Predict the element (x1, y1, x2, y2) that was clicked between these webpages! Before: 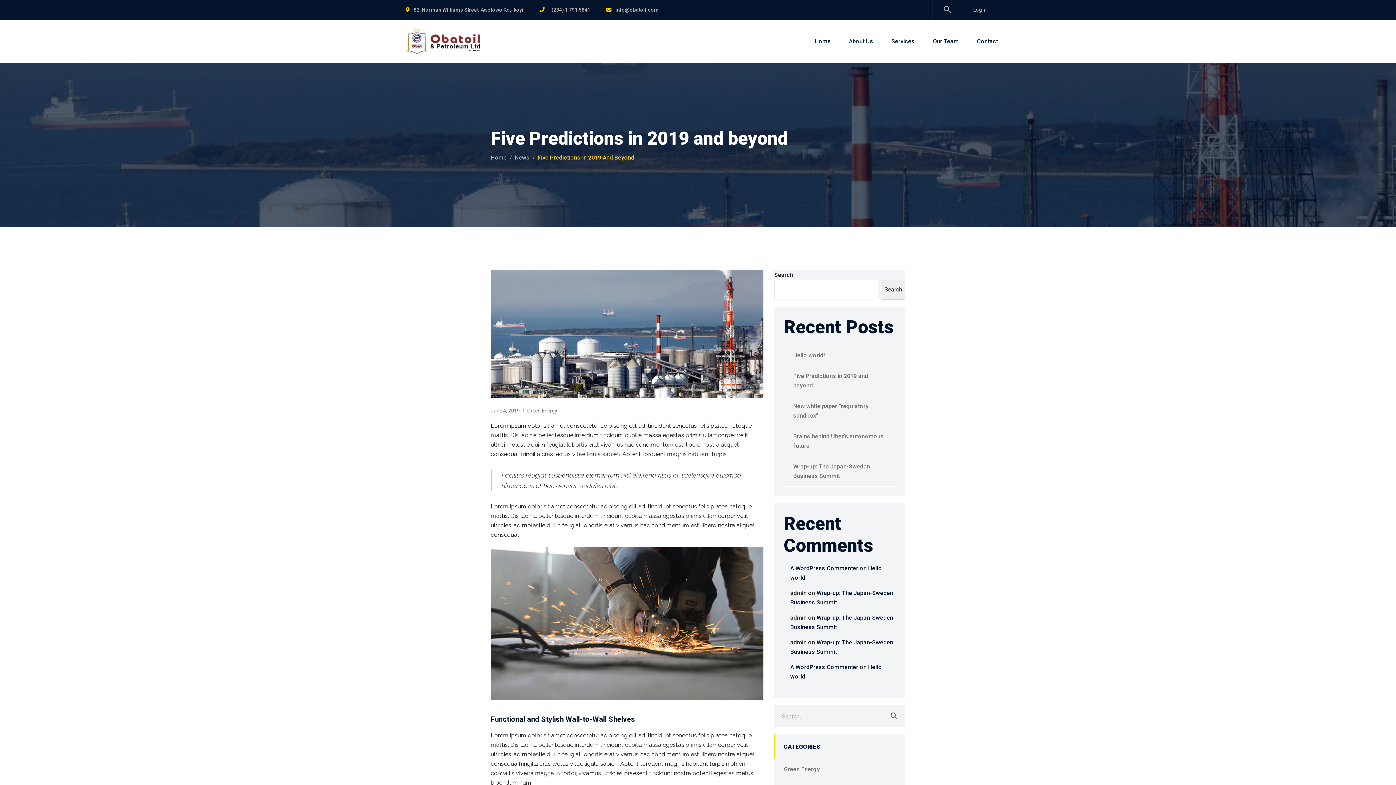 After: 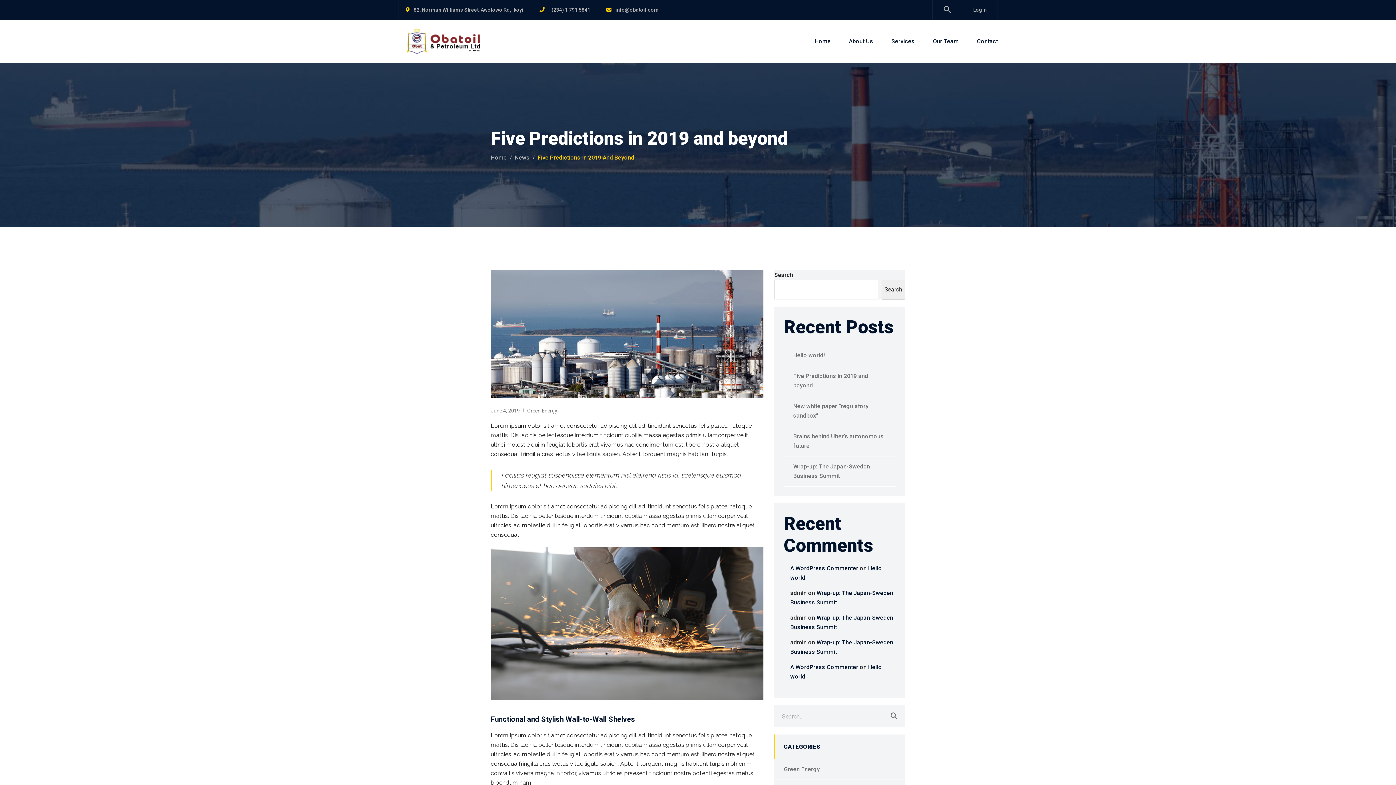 Action: bbox: (784, 366, 896, 396) label: Five Predictions in 2019 and beyond